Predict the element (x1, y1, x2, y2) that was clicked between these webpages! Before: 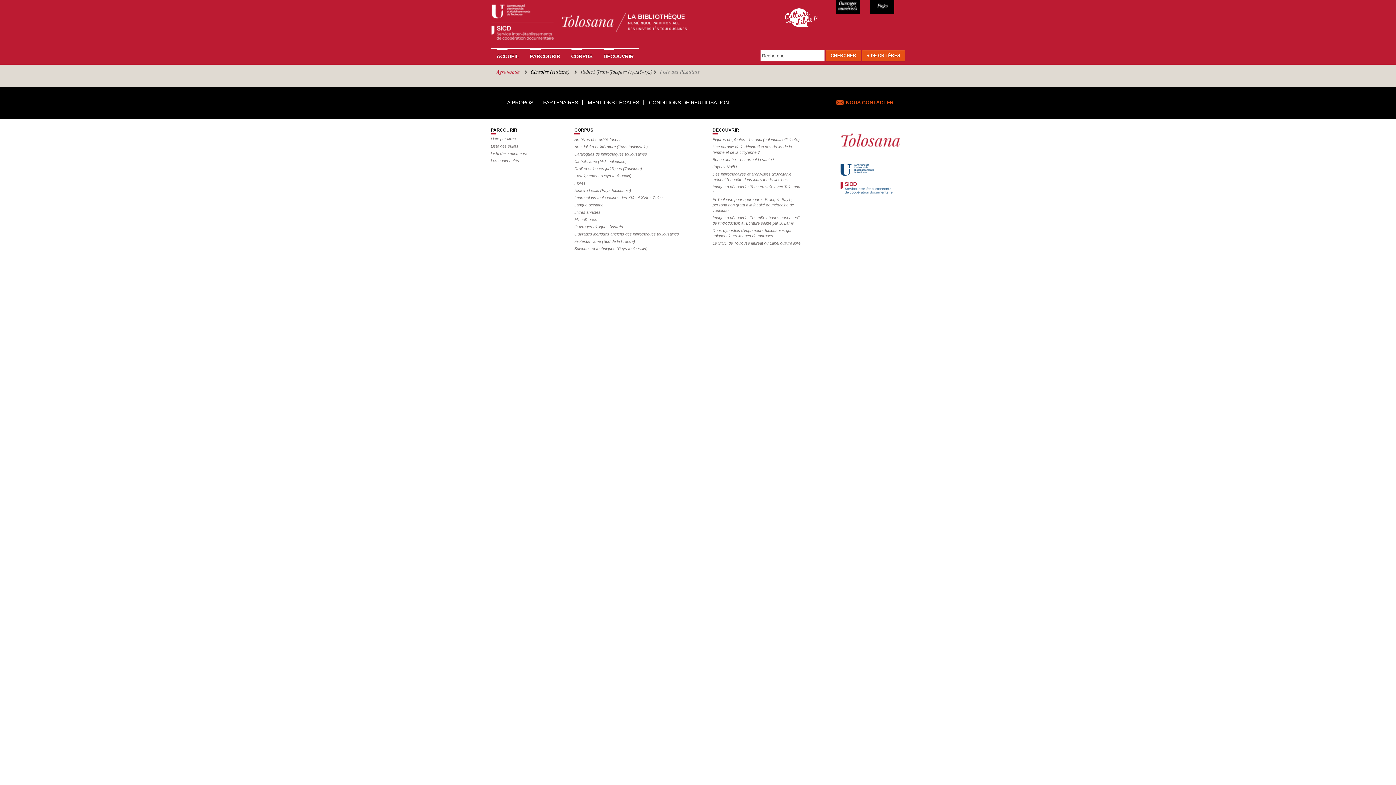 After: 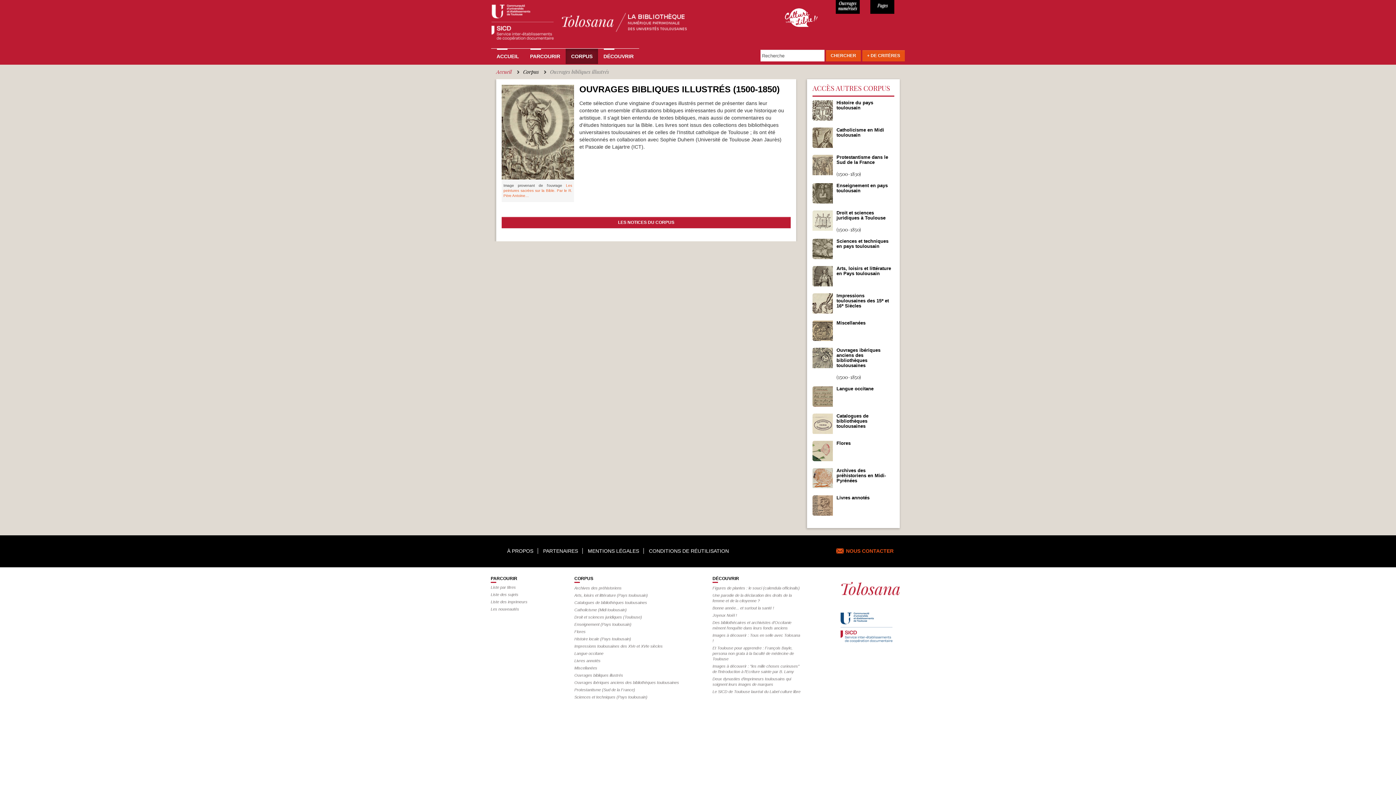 Action: bbox: (574, 224, 623, 229) label: Ouvrages bibliques illustrés